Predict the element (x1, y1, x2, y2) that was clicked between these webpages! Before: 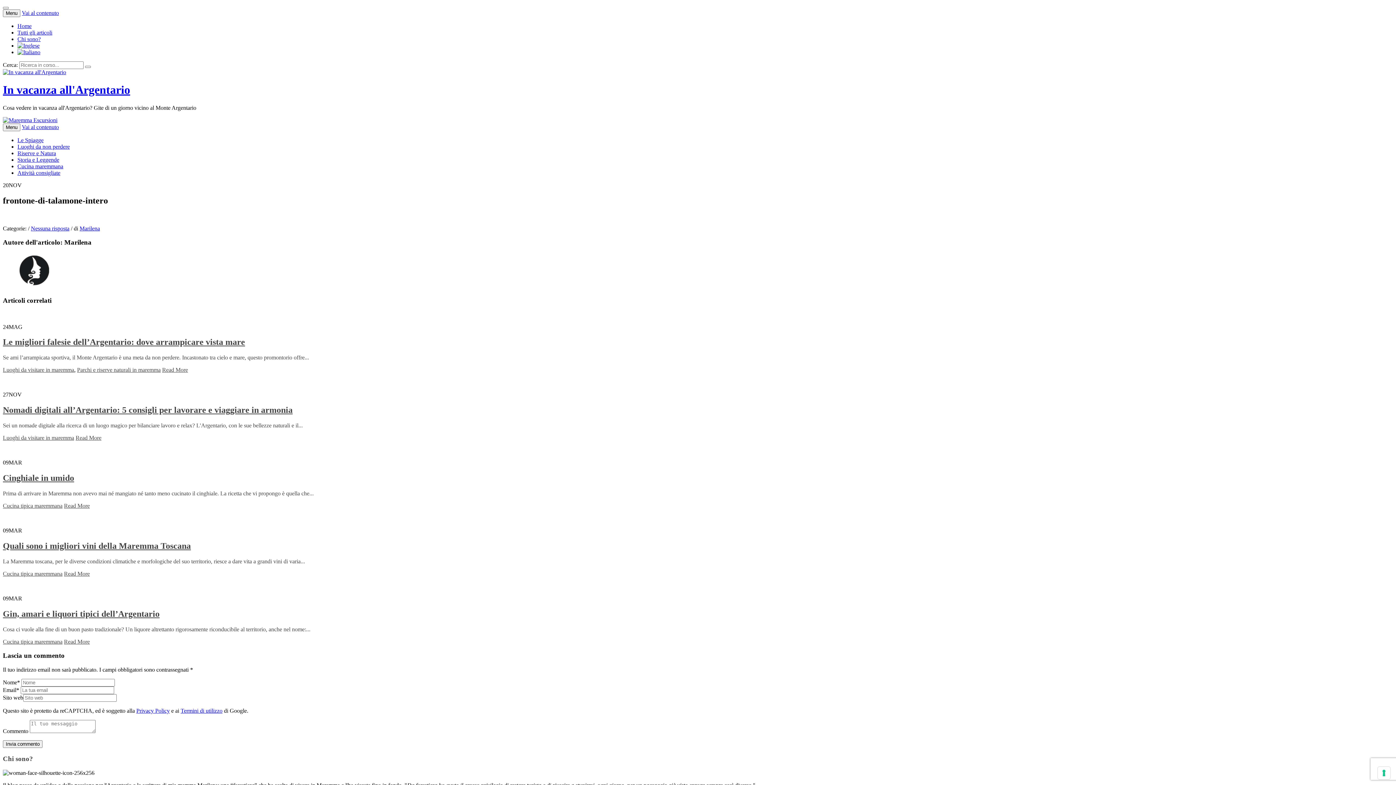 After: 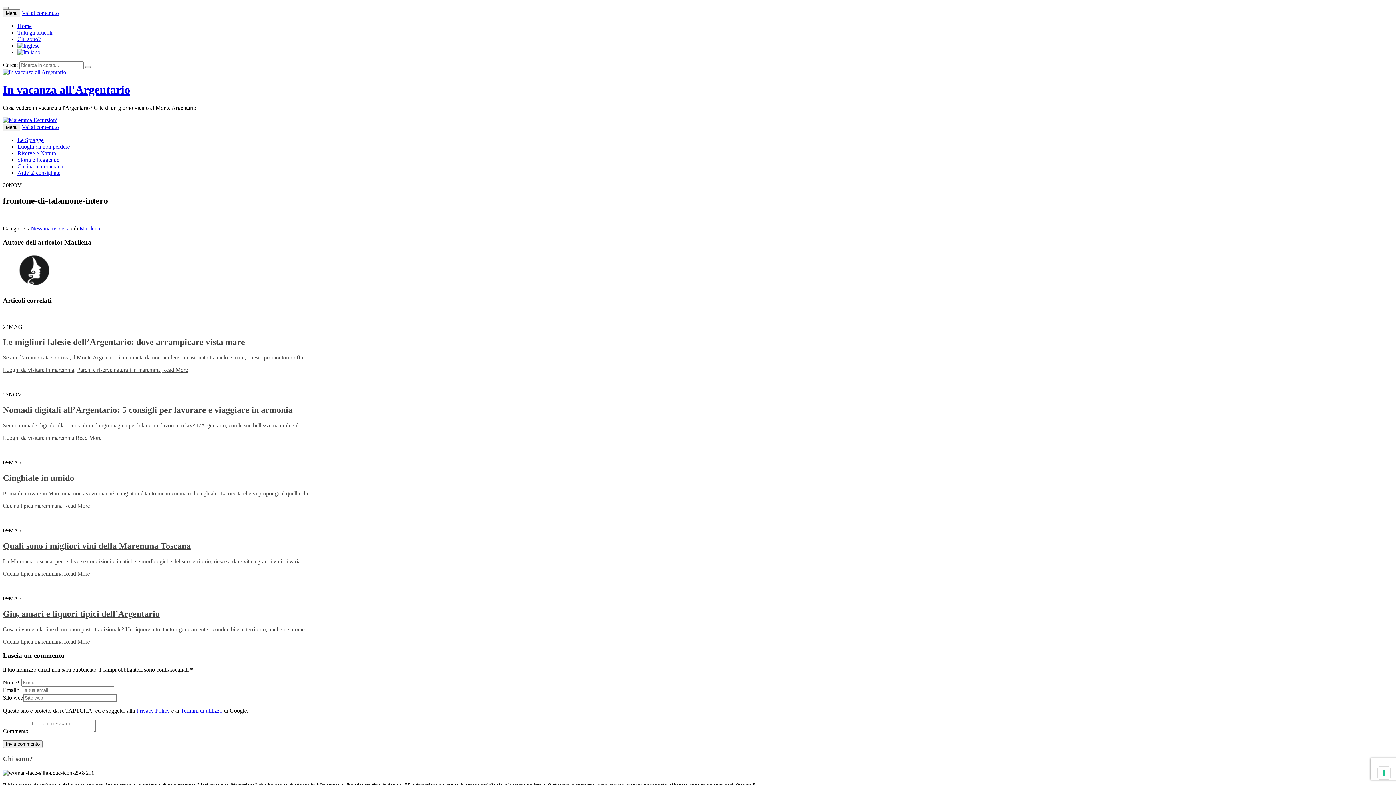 Action: bbox: (2, 117, 57, 123)